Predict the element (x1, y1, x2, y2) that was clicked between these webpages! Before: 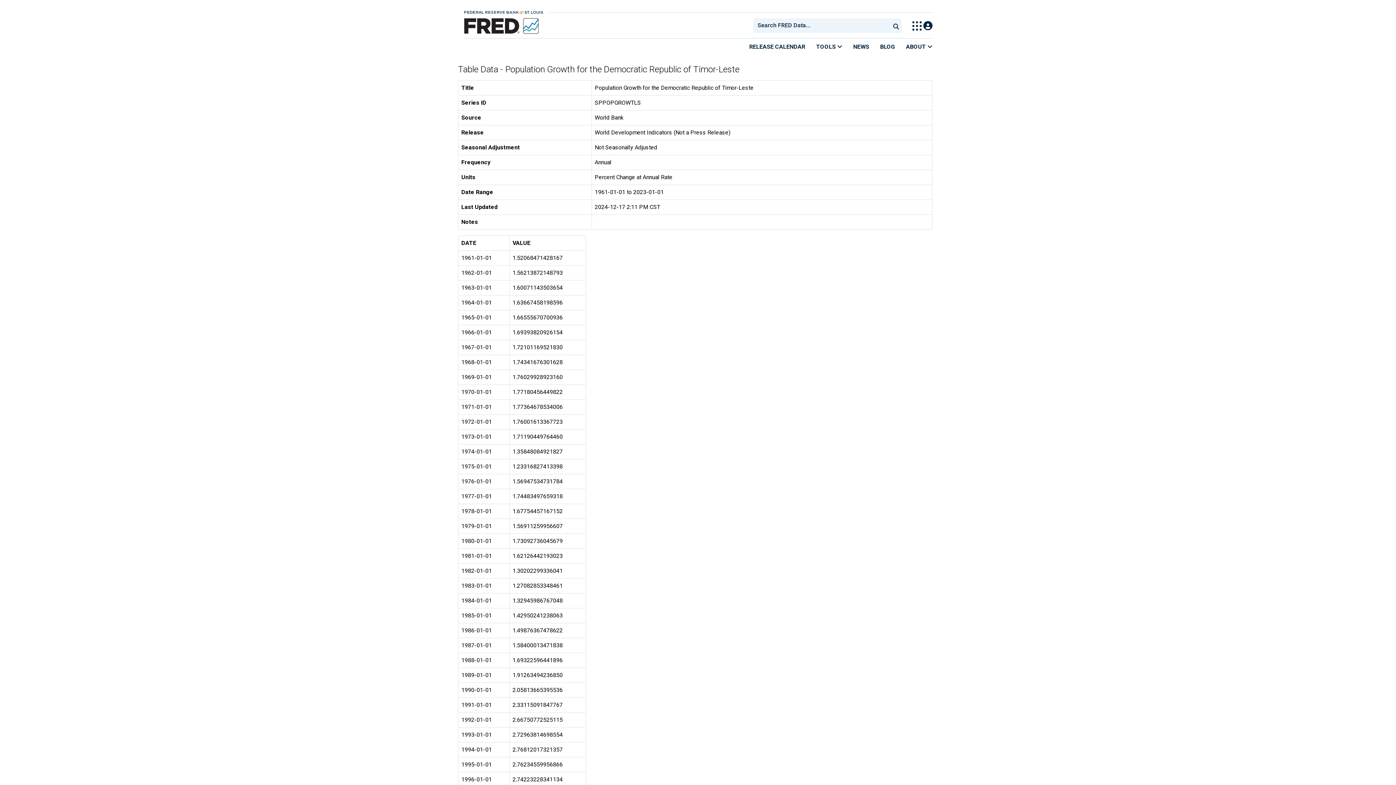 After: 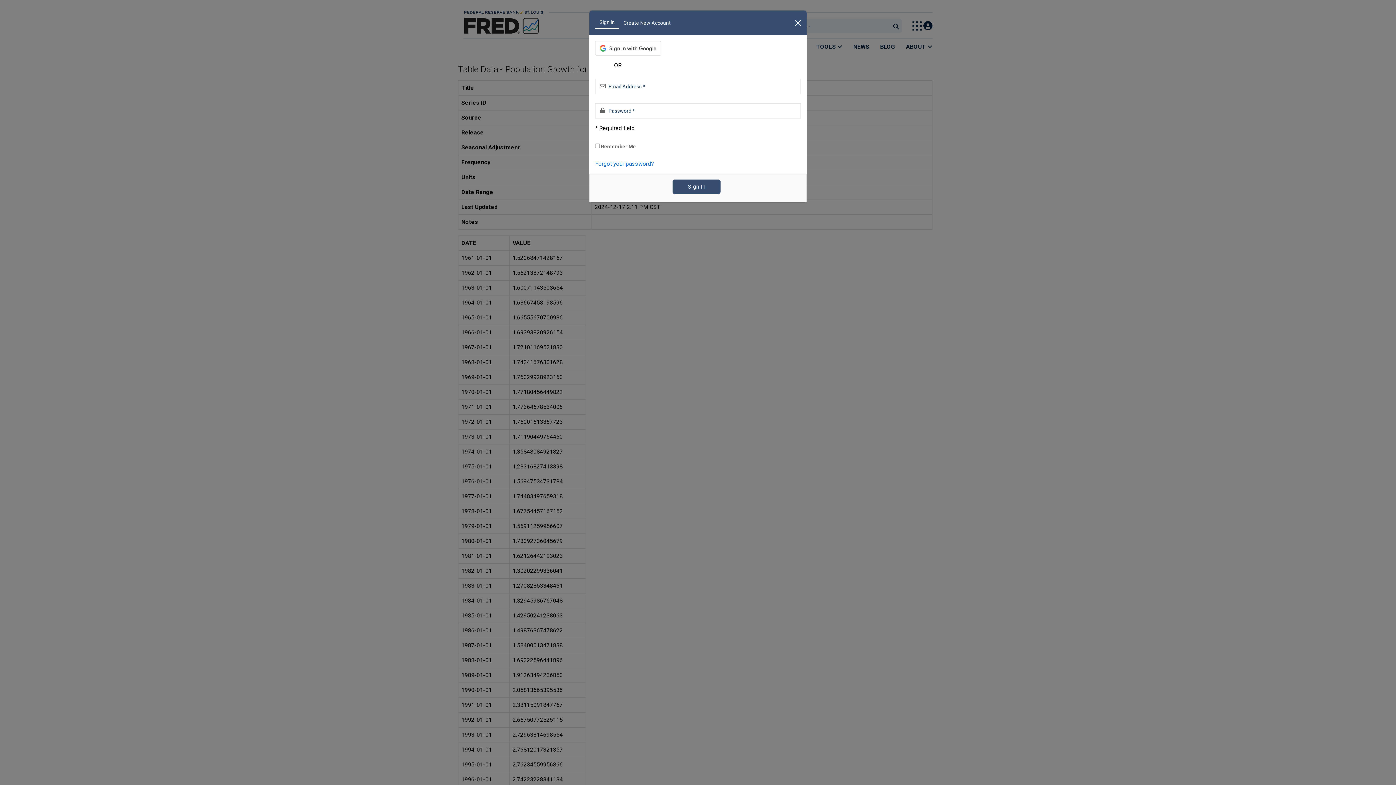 Action: bbox: (923, 21, 932, 30) label: Open Login Modal; User Is Not Signed In